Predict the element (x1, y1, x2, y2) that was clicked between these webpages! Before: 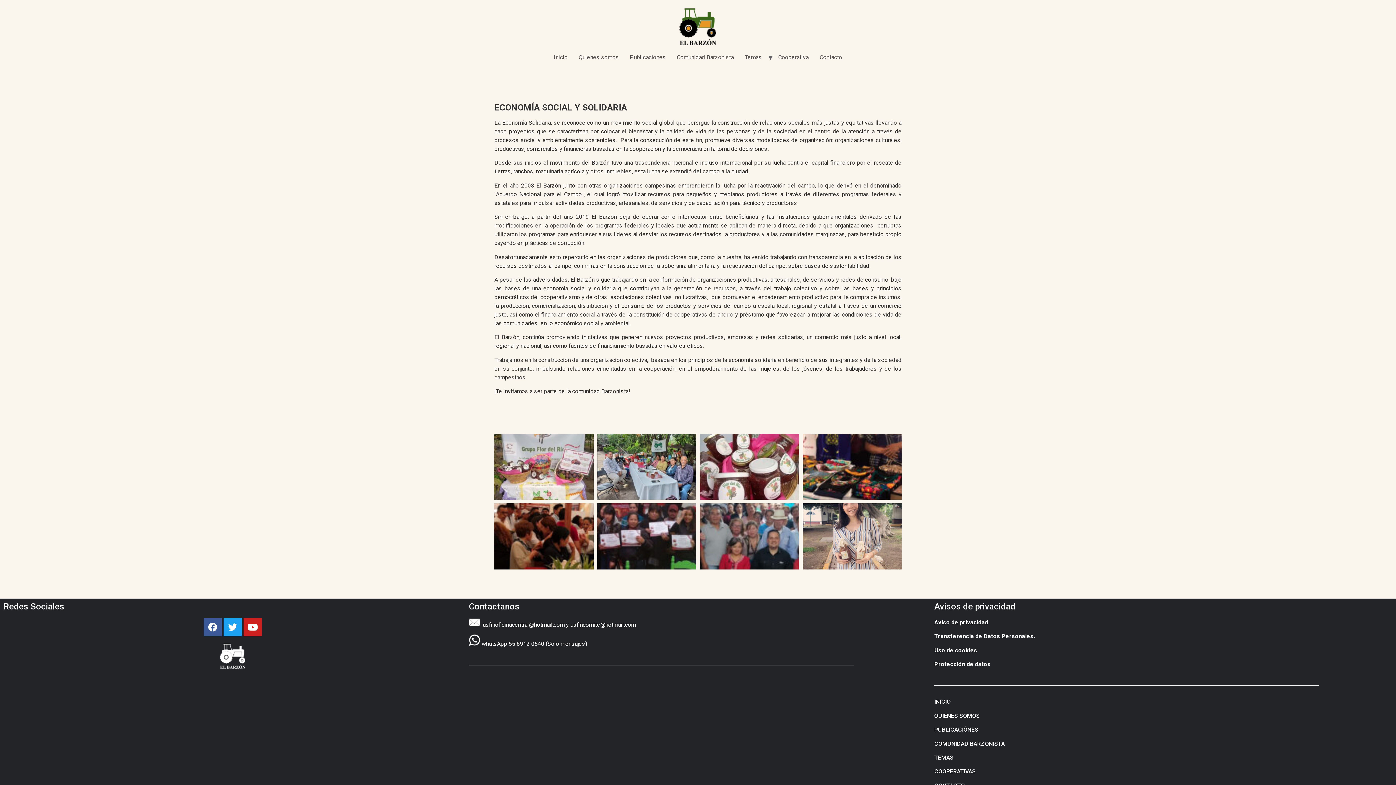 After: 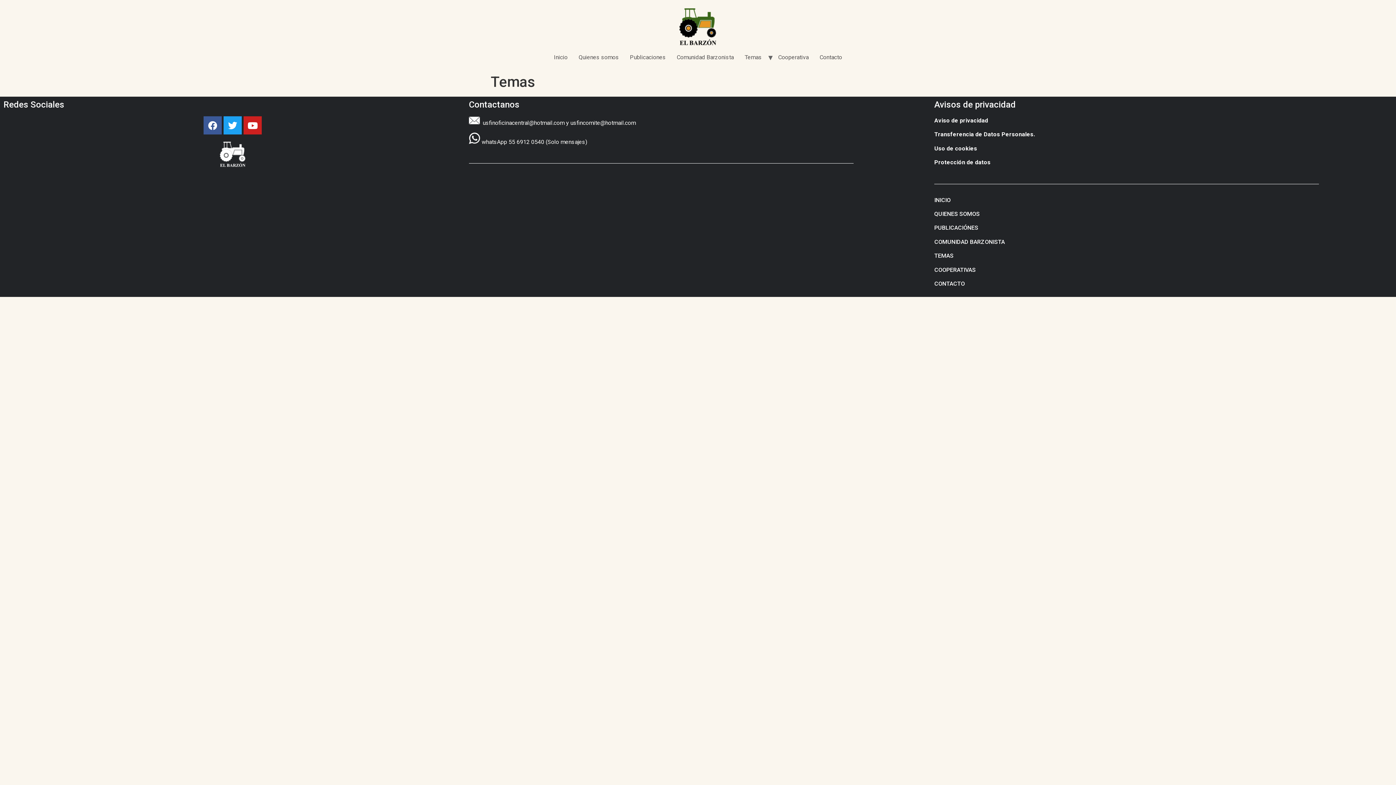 Action: bbox: (934, 754, 953, 761) label: TEMAS